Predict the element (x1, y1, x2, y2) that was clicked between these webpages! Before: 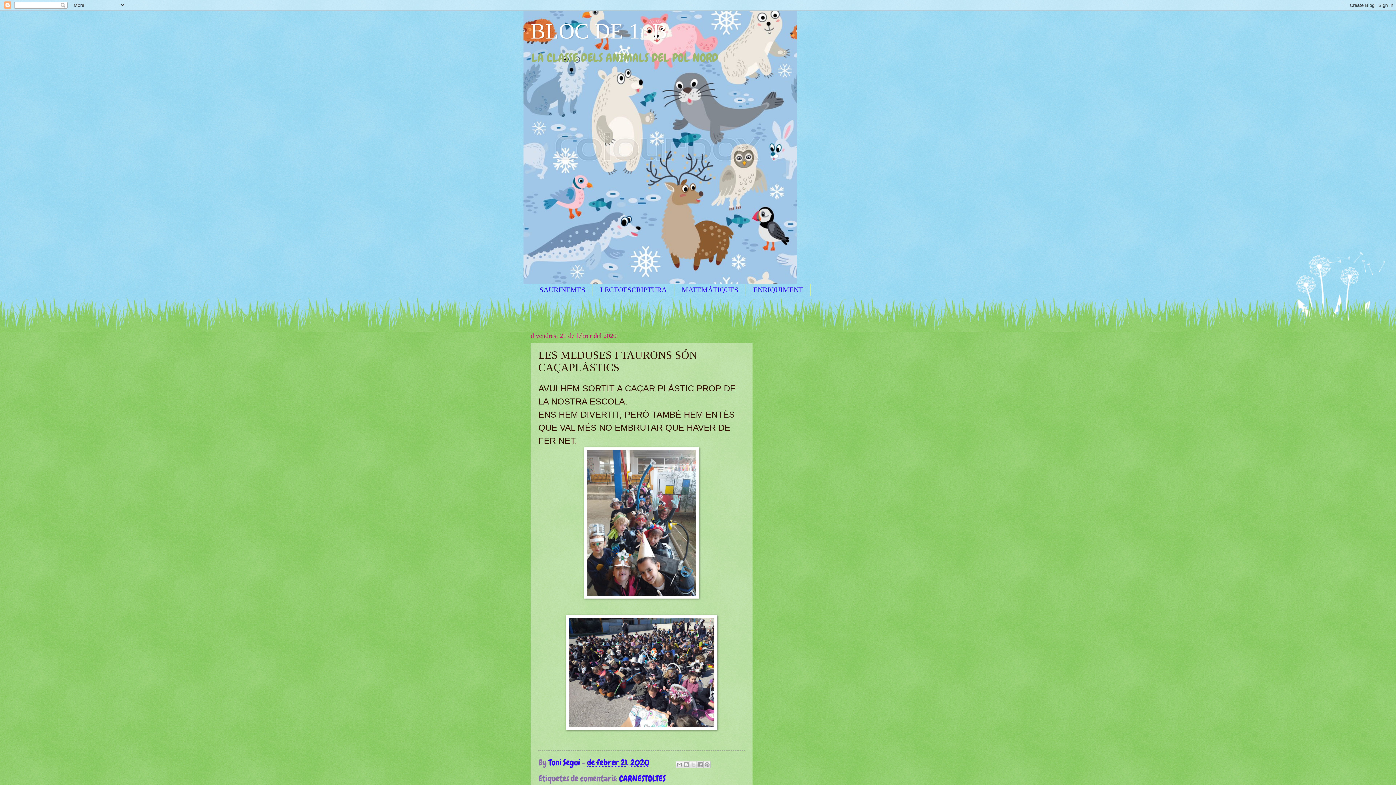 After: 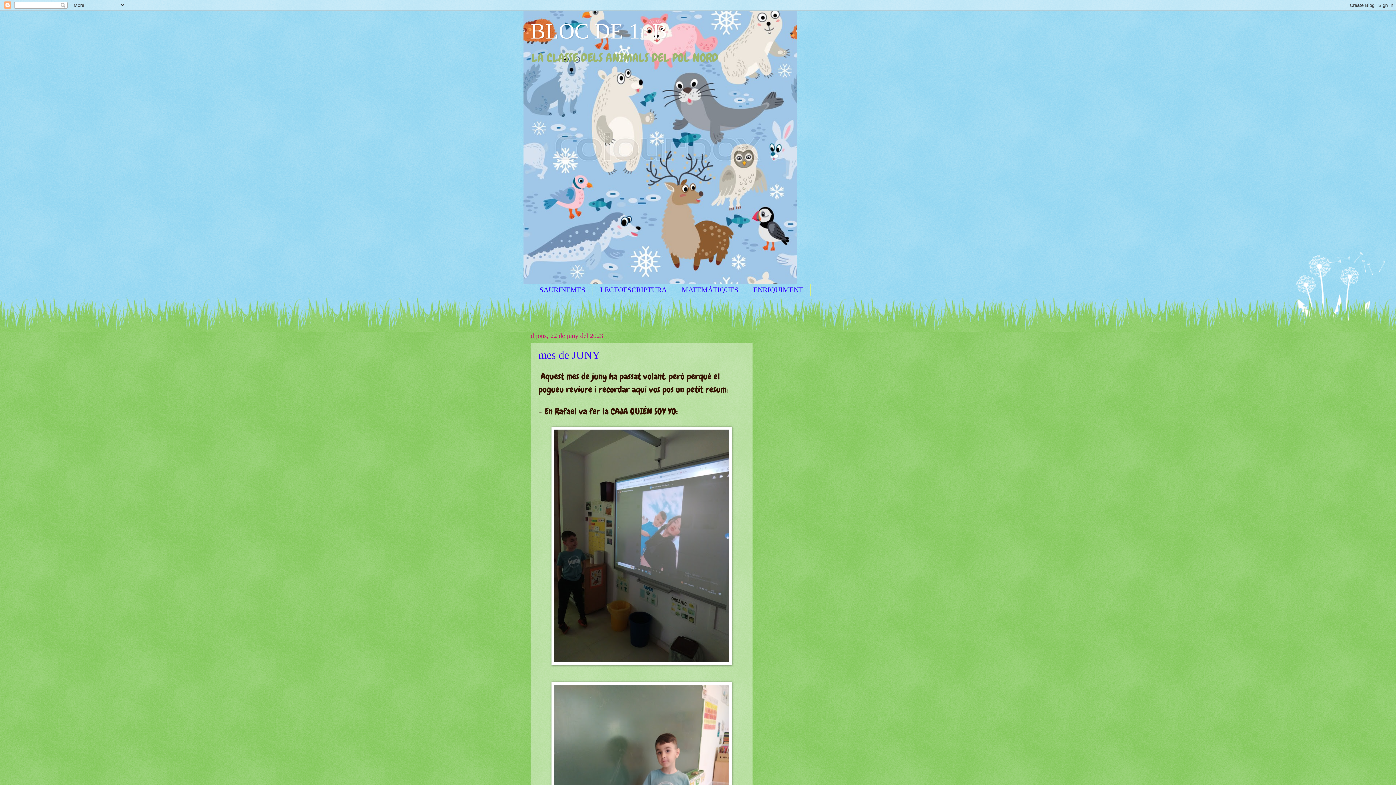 Action: label: BLOC DE 1r B bbox: (530, 19, 667, 43)